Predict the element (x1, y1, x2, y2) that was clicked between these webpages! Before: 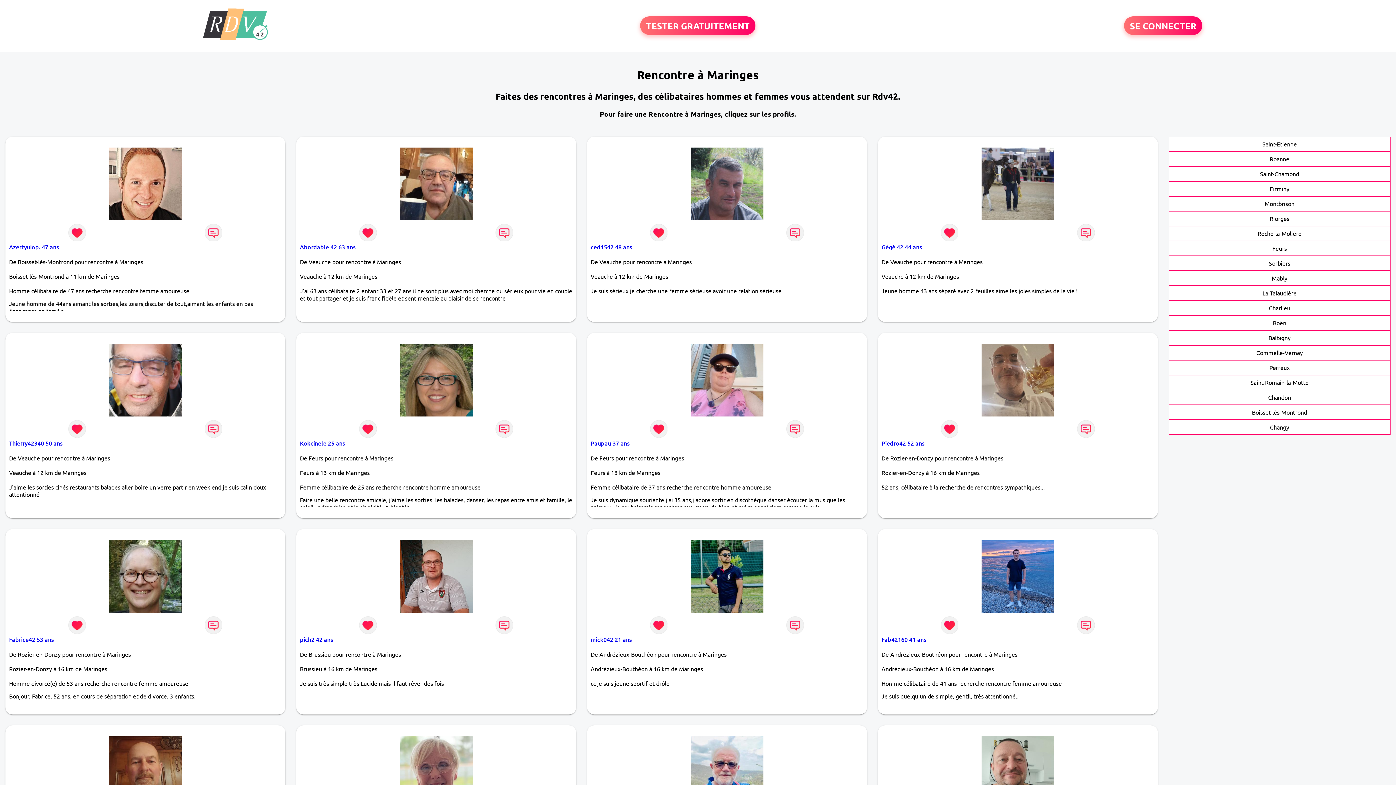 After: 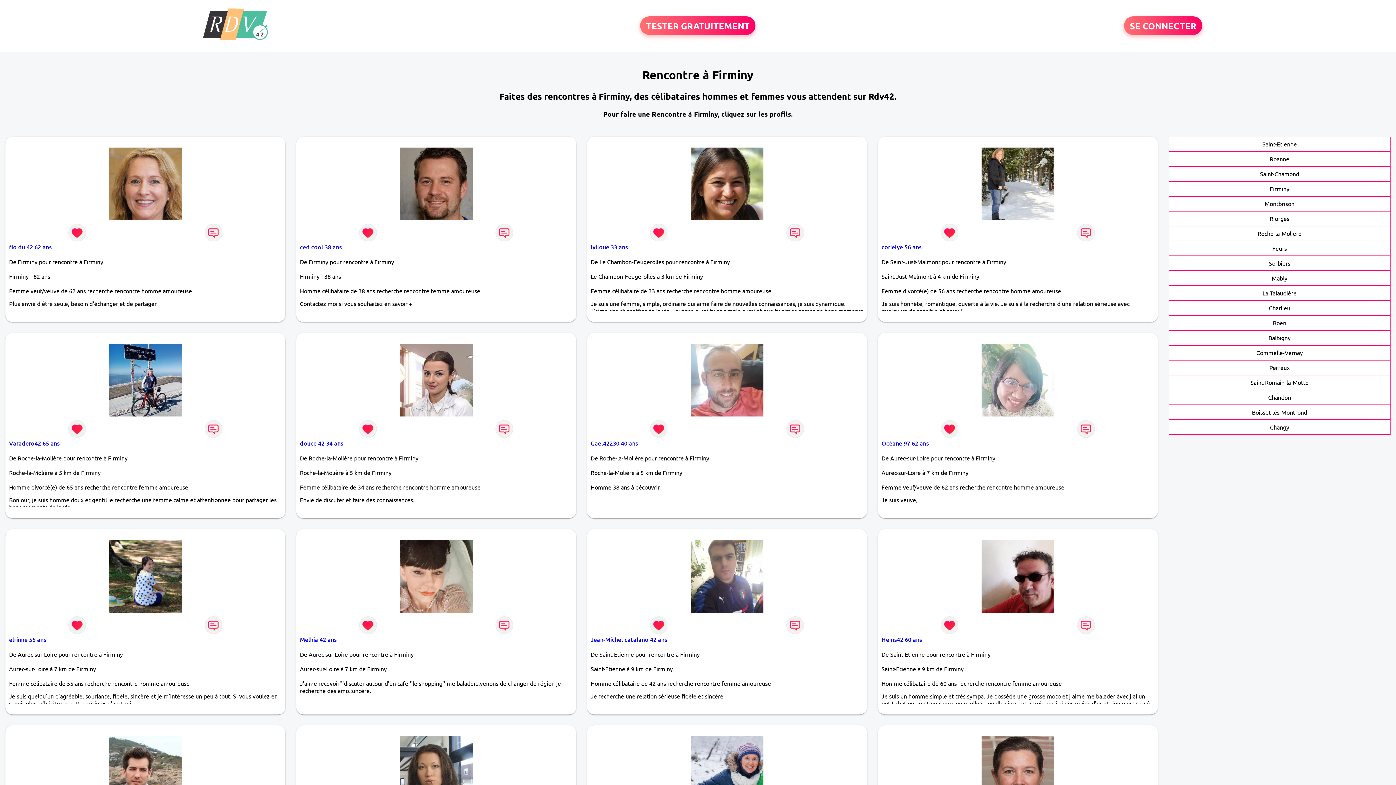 Action: label: Firminy bbox: (1270, 185, 1289, 192)